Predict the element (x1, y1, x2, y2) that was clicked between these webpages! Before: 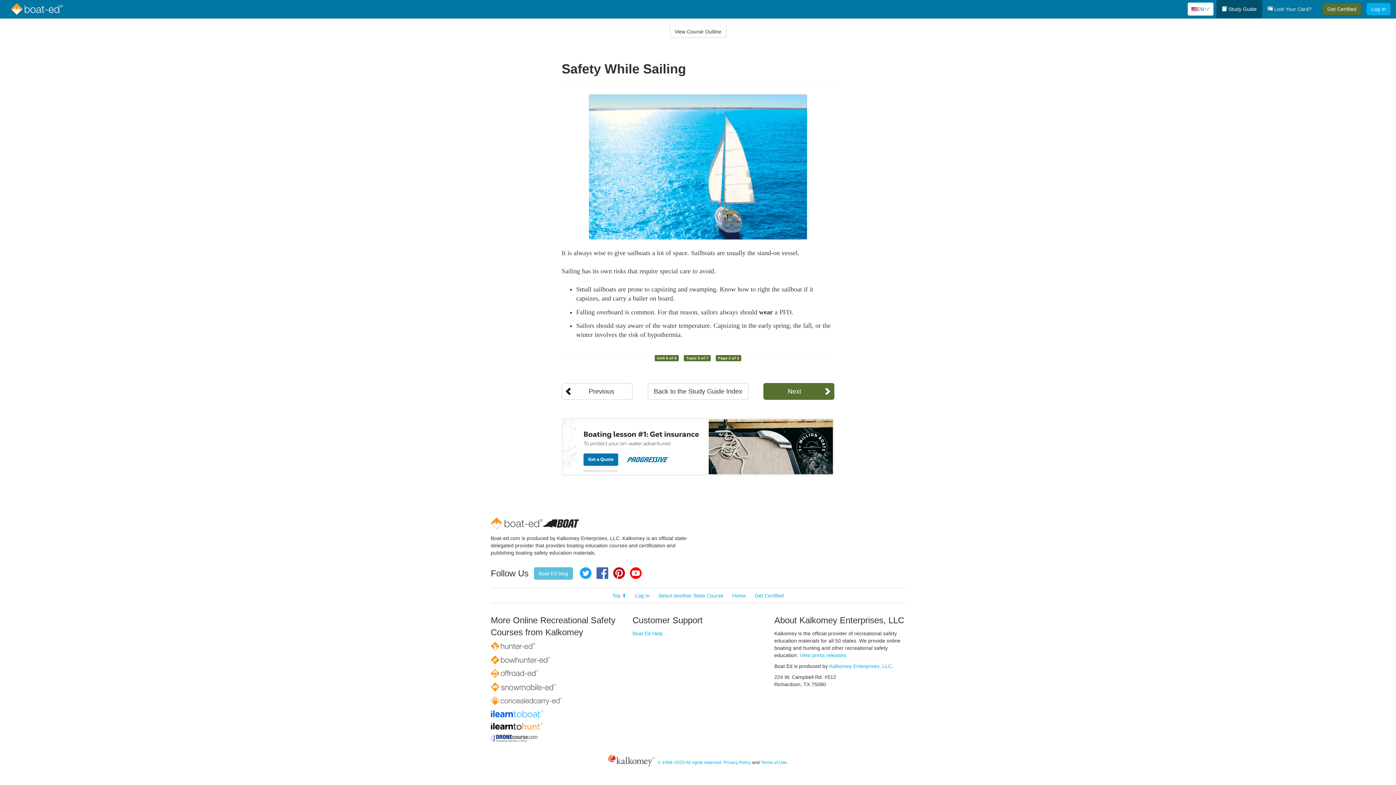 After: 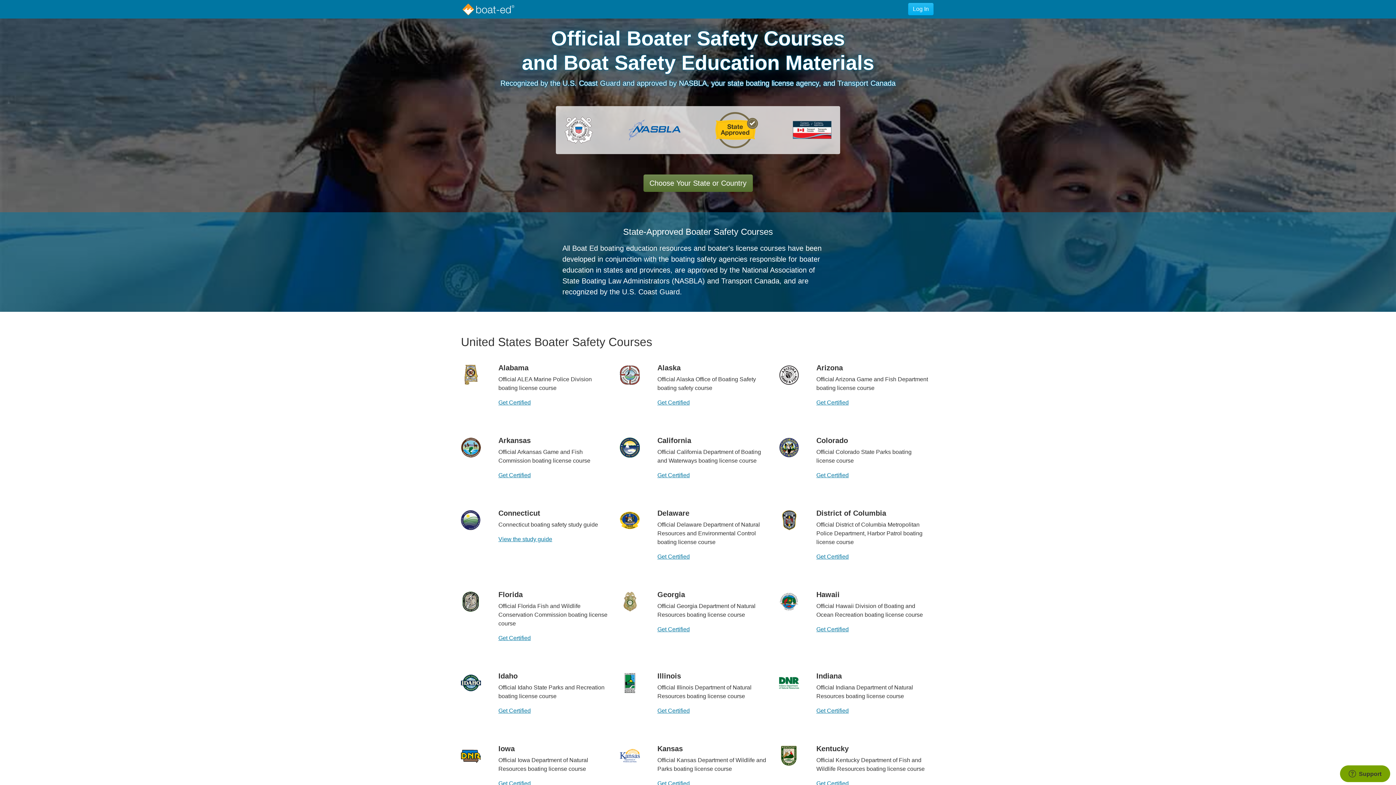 Action: bbox: (490, 517, 542, 529)